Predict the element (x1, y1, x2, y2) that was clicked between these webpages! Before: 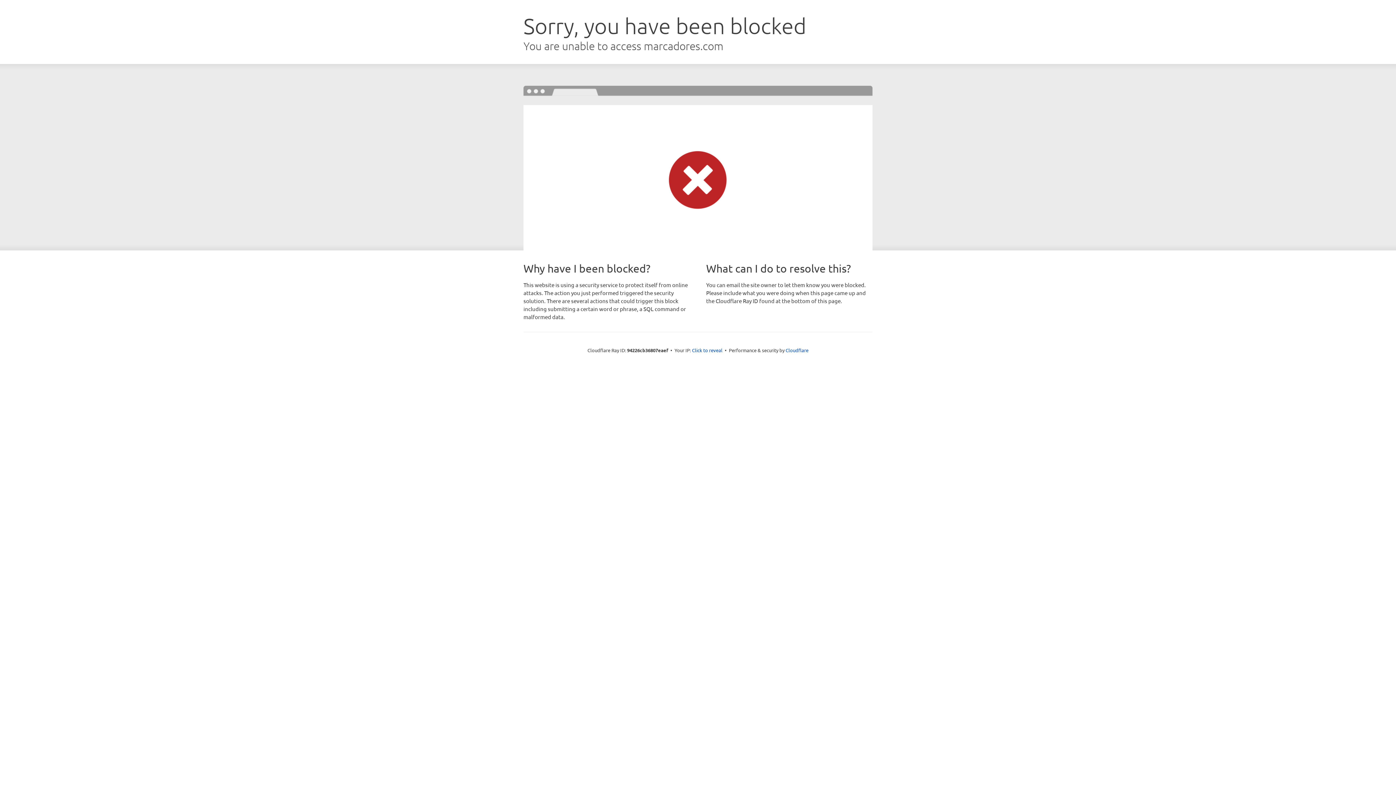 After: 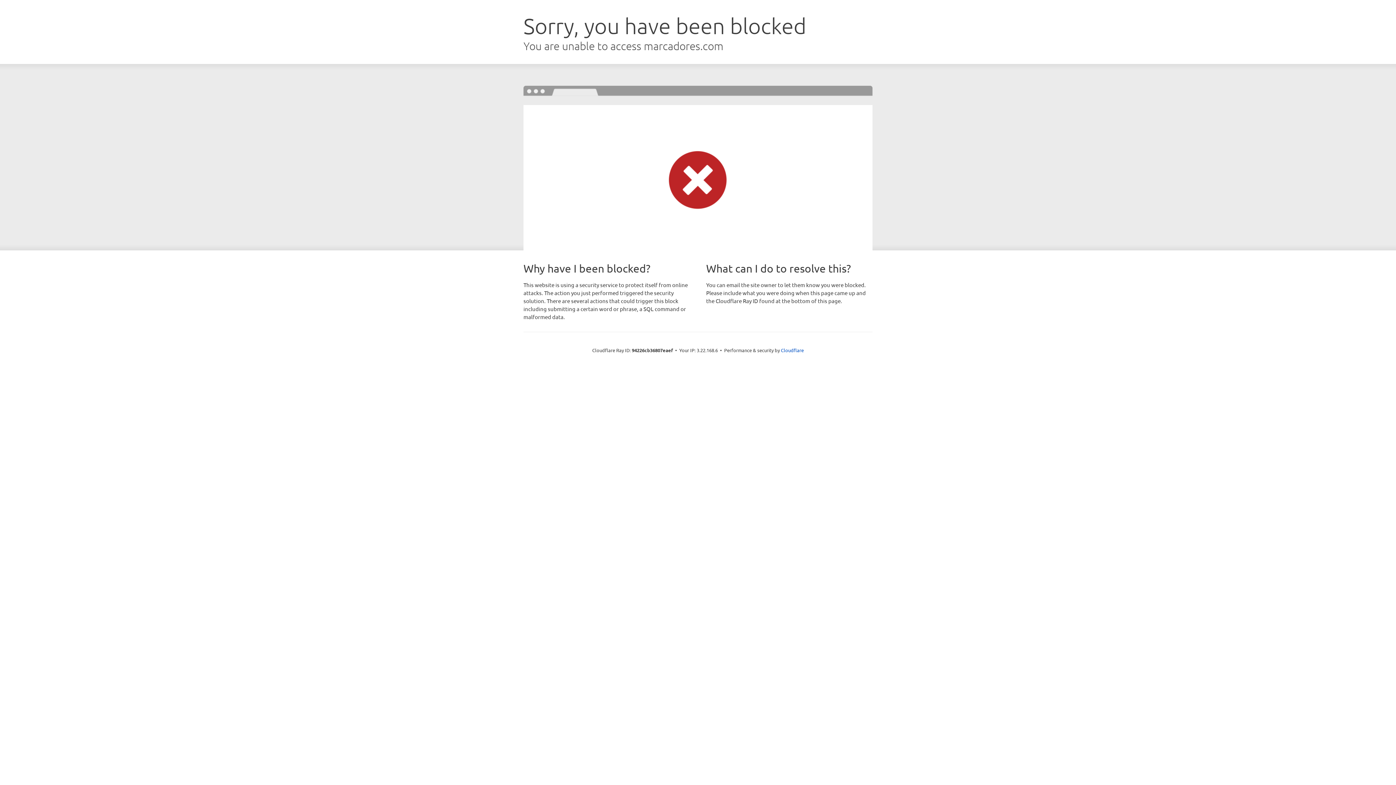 Action: label: Click to reveal bbox: (692, 346, 722, 353)